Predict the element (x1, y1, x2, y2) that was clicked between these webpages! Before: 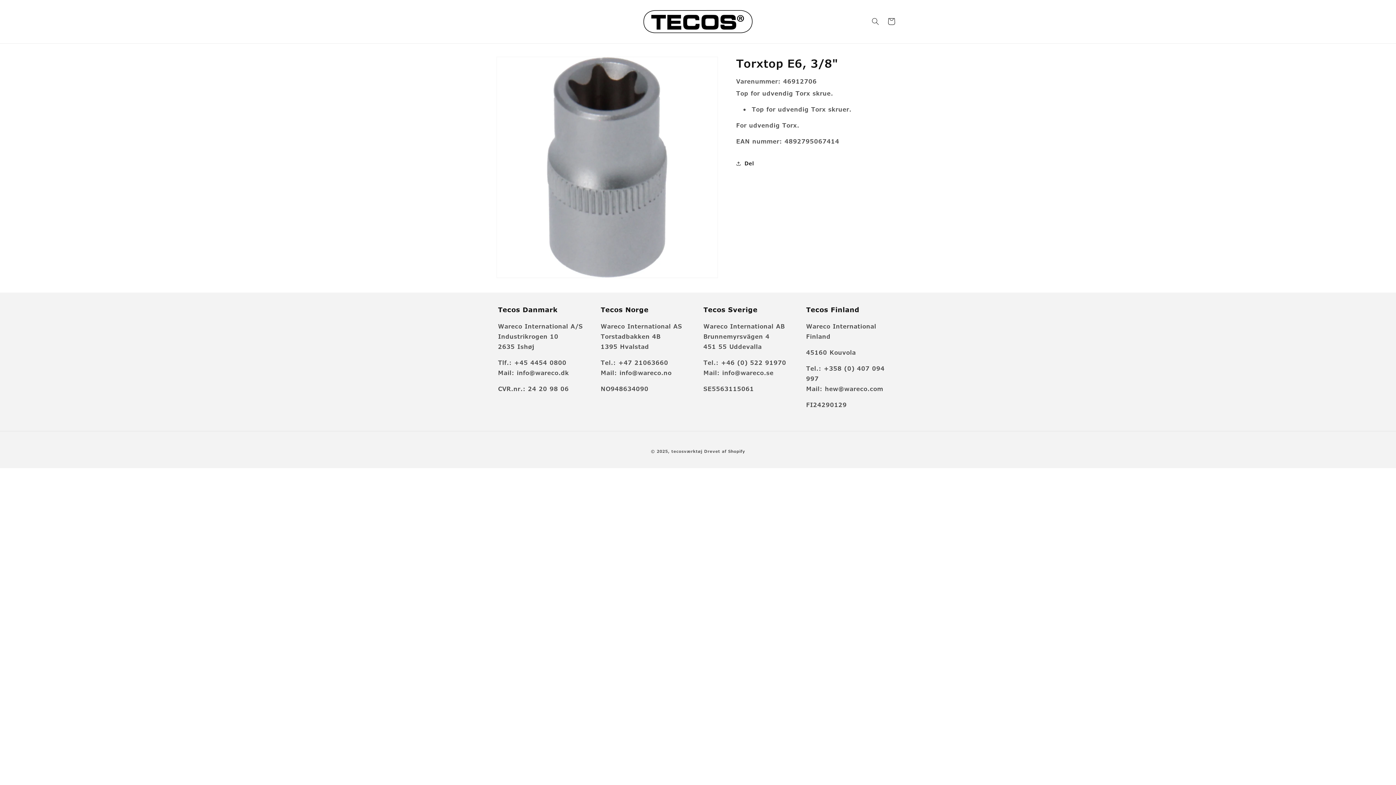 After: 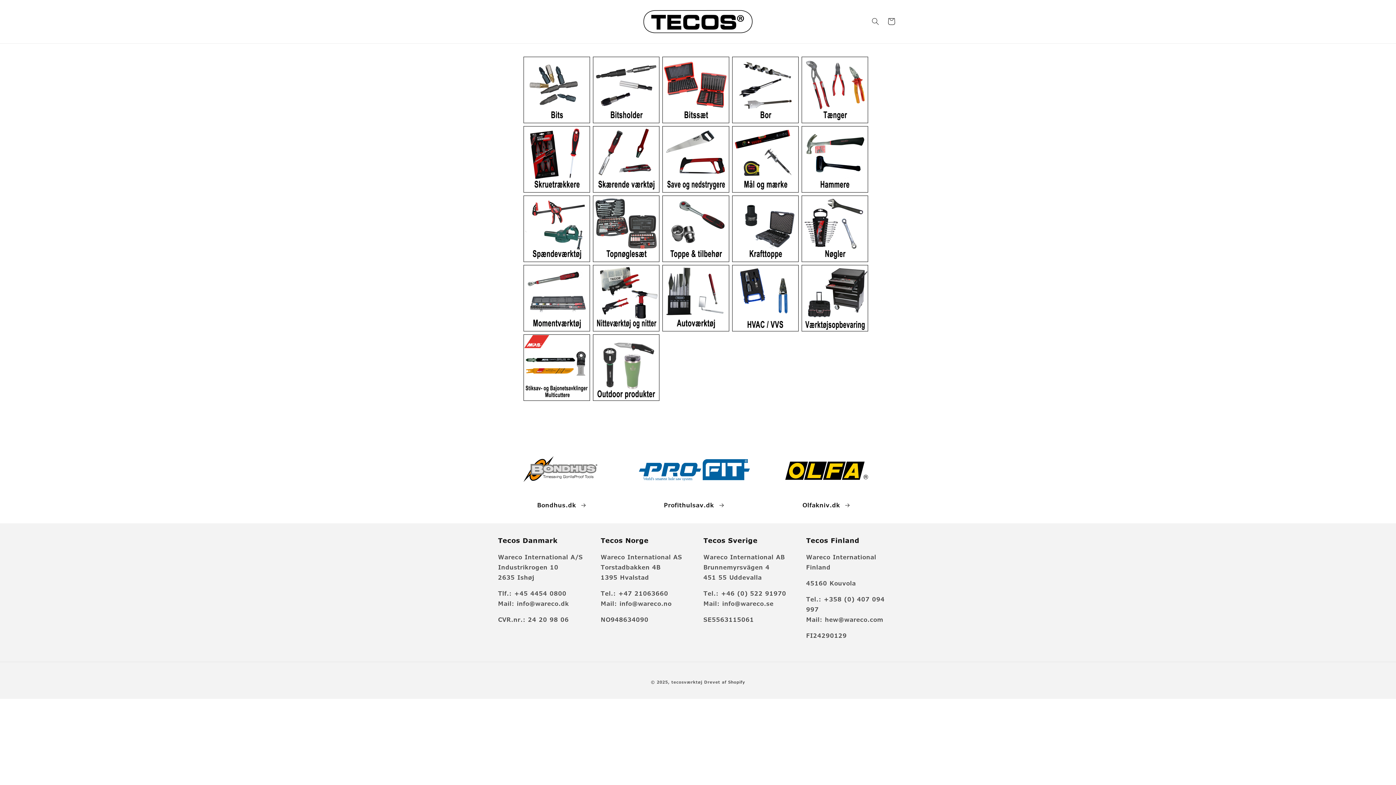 Action: bbox: (671, 448, 702, 454) label: tecosværktøj